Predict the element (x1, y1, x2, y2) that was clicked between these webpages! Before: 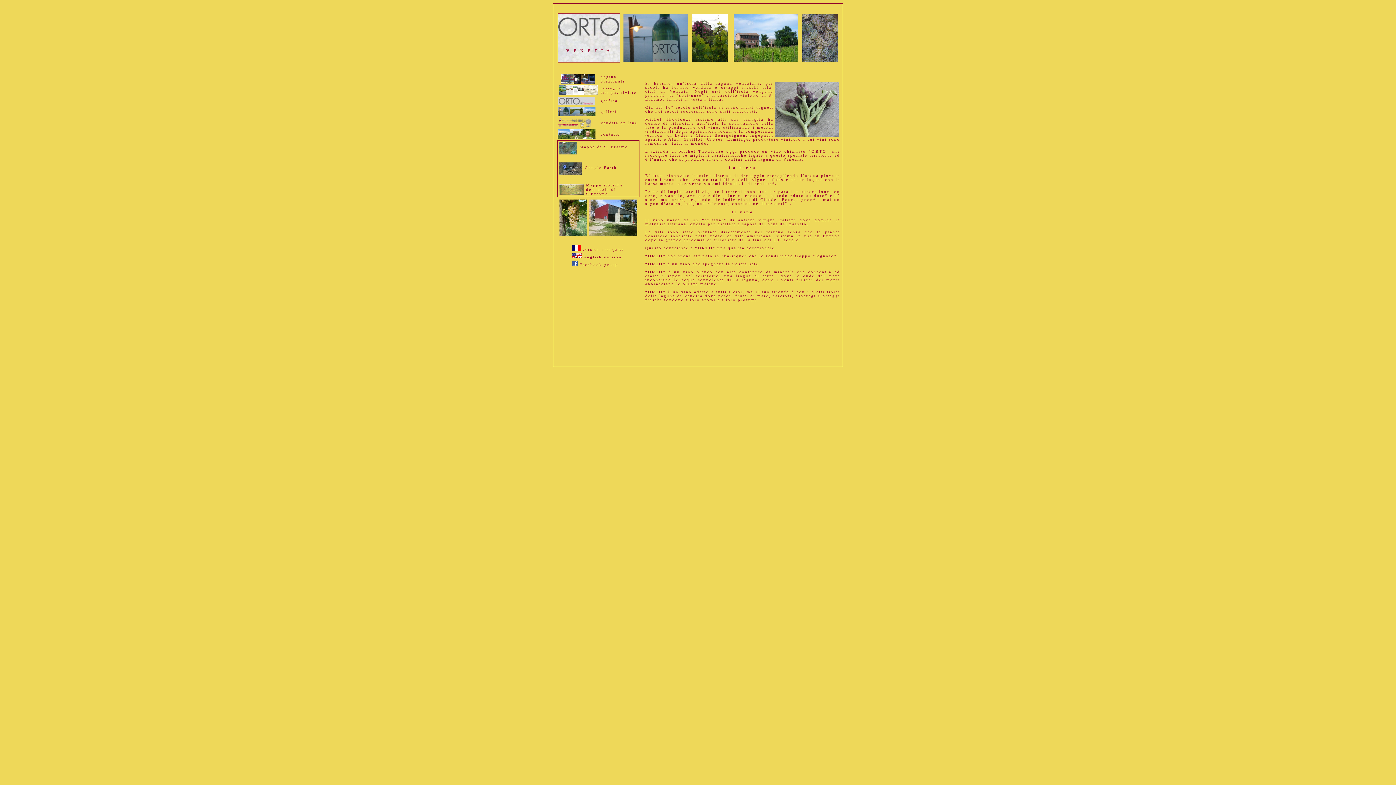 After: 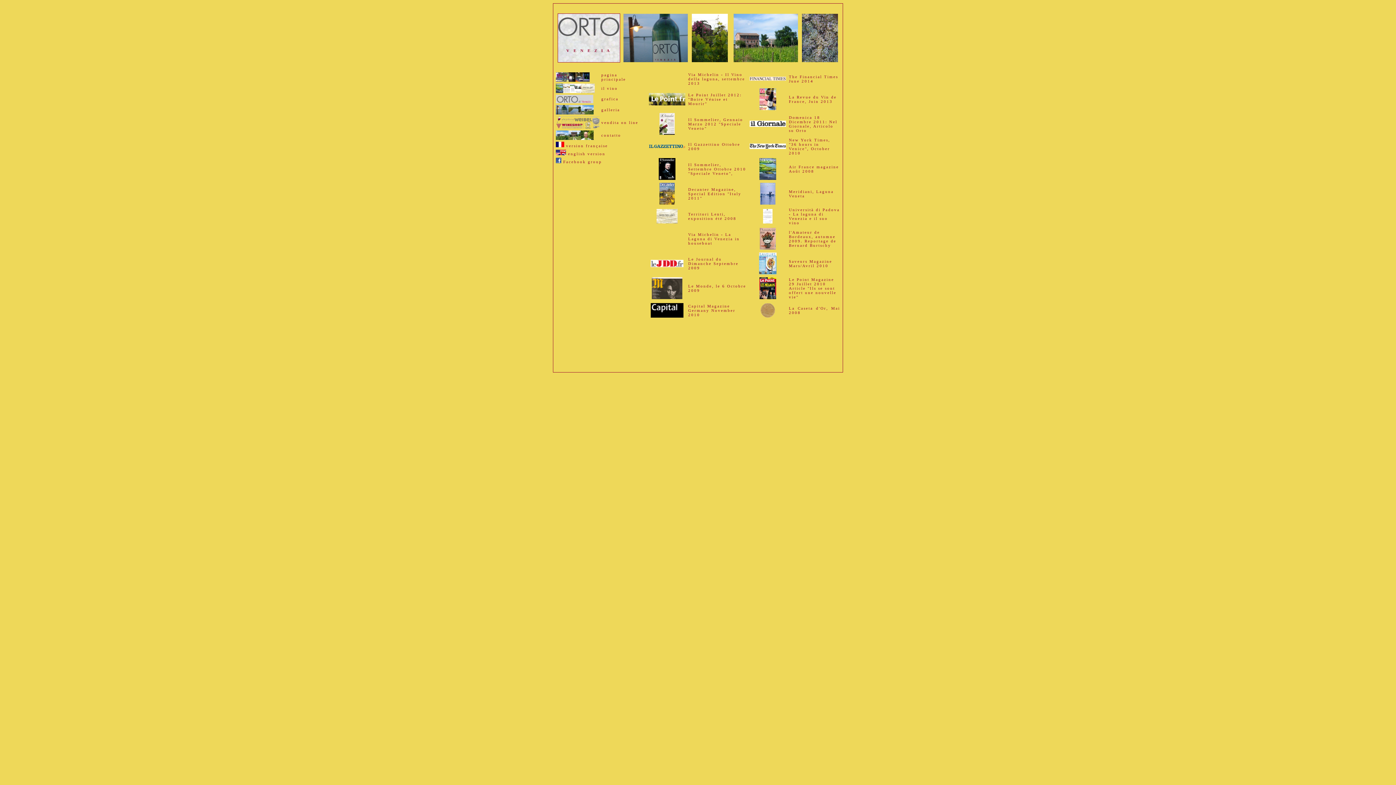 Action: bbox: (600, 85, 636, 94) label: rassegna stampa. riviste